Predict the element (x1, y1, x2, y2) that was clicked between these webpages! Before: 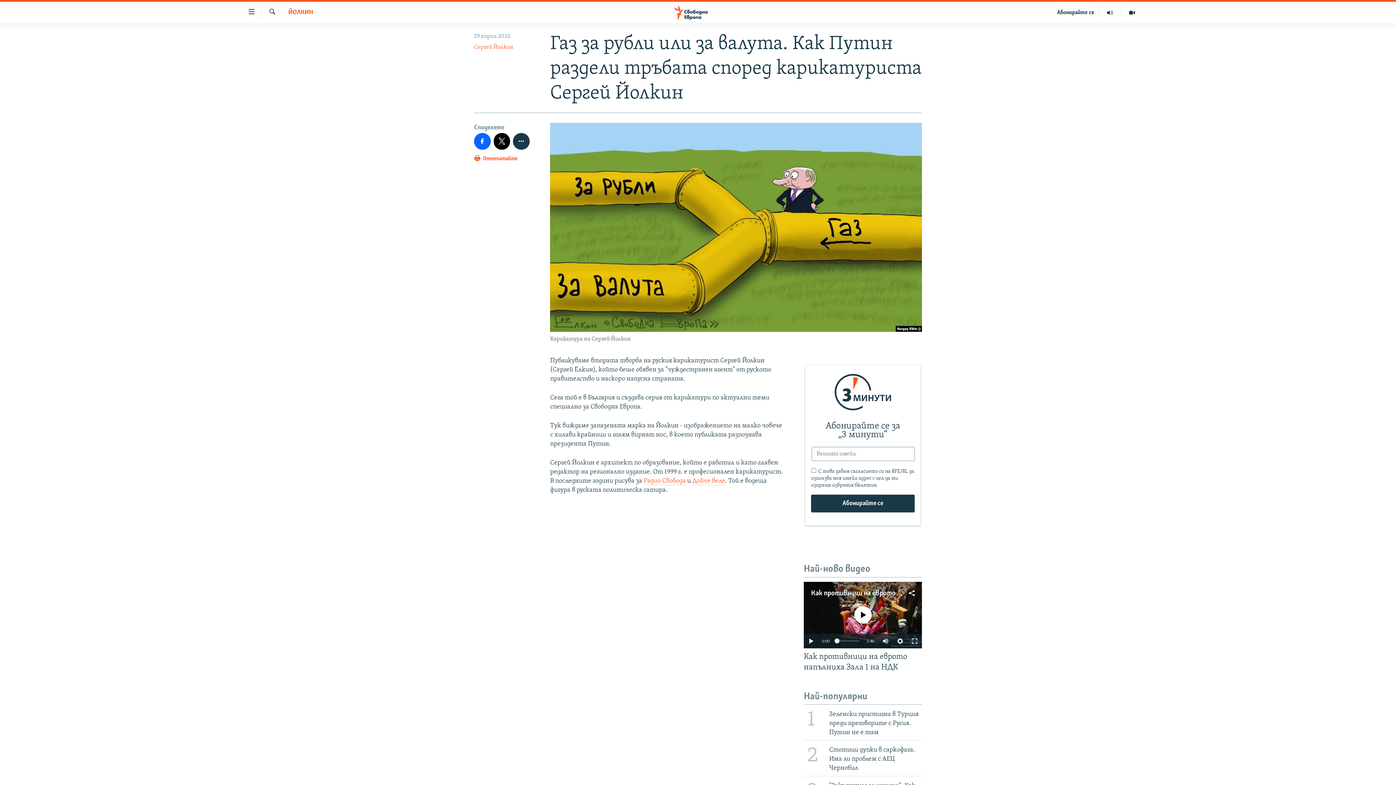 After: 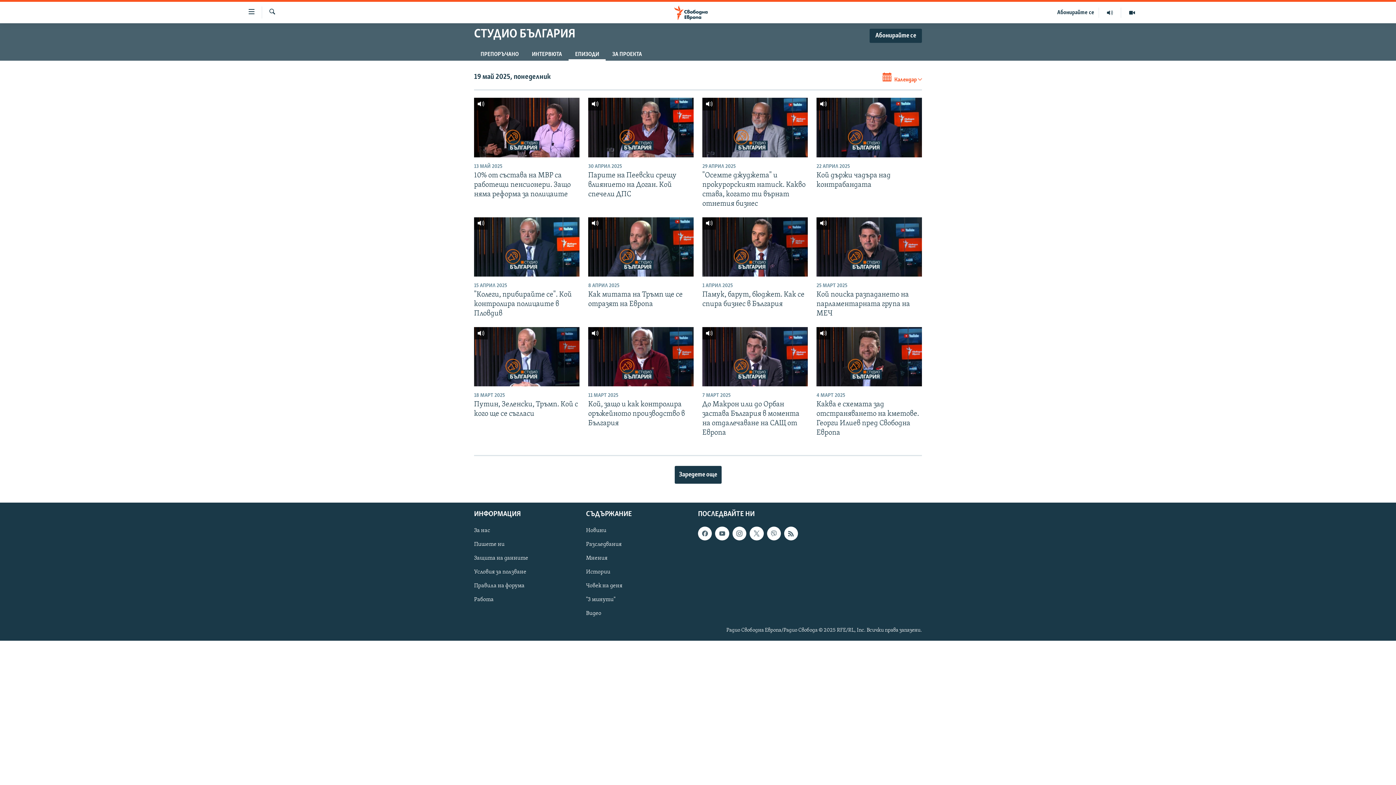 Action: bbox: (1099, 7, 1121, 17)